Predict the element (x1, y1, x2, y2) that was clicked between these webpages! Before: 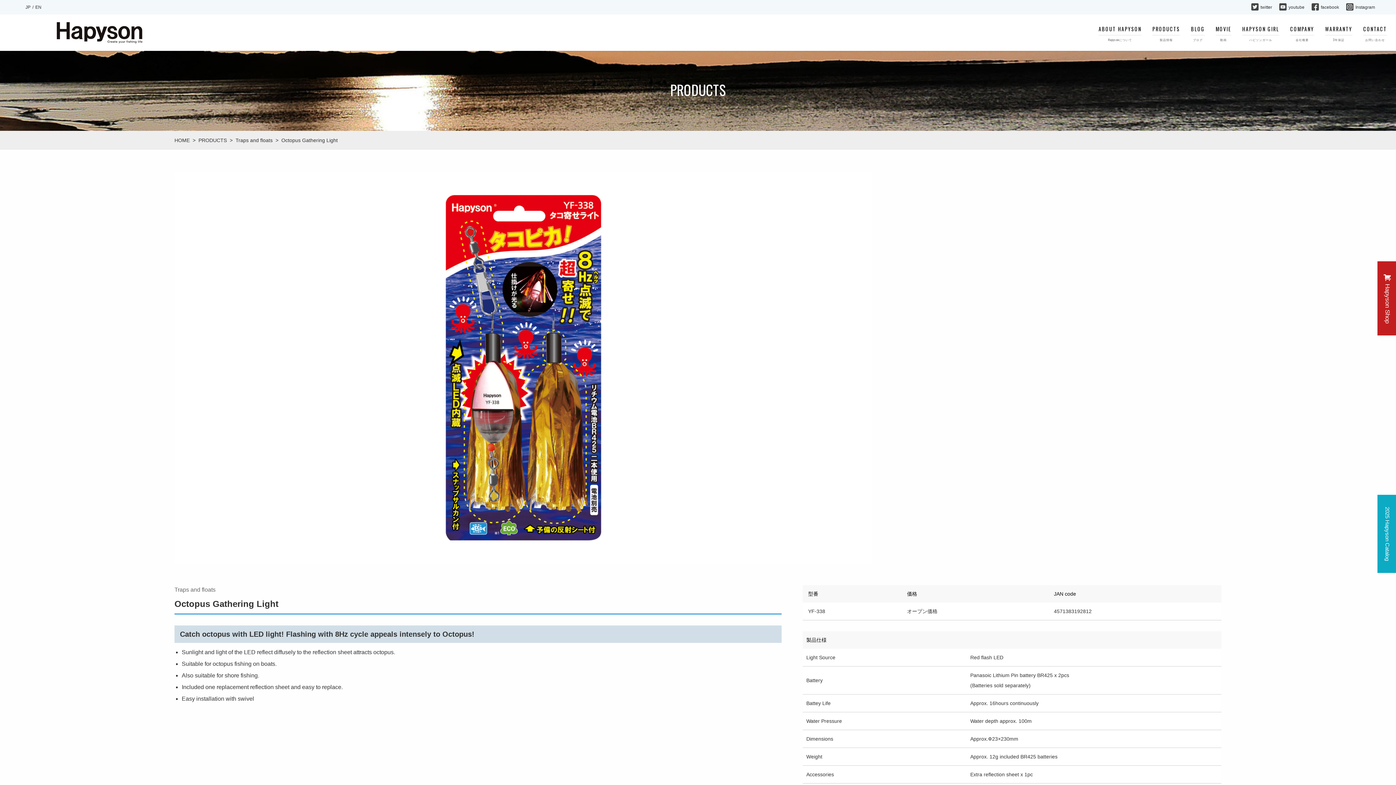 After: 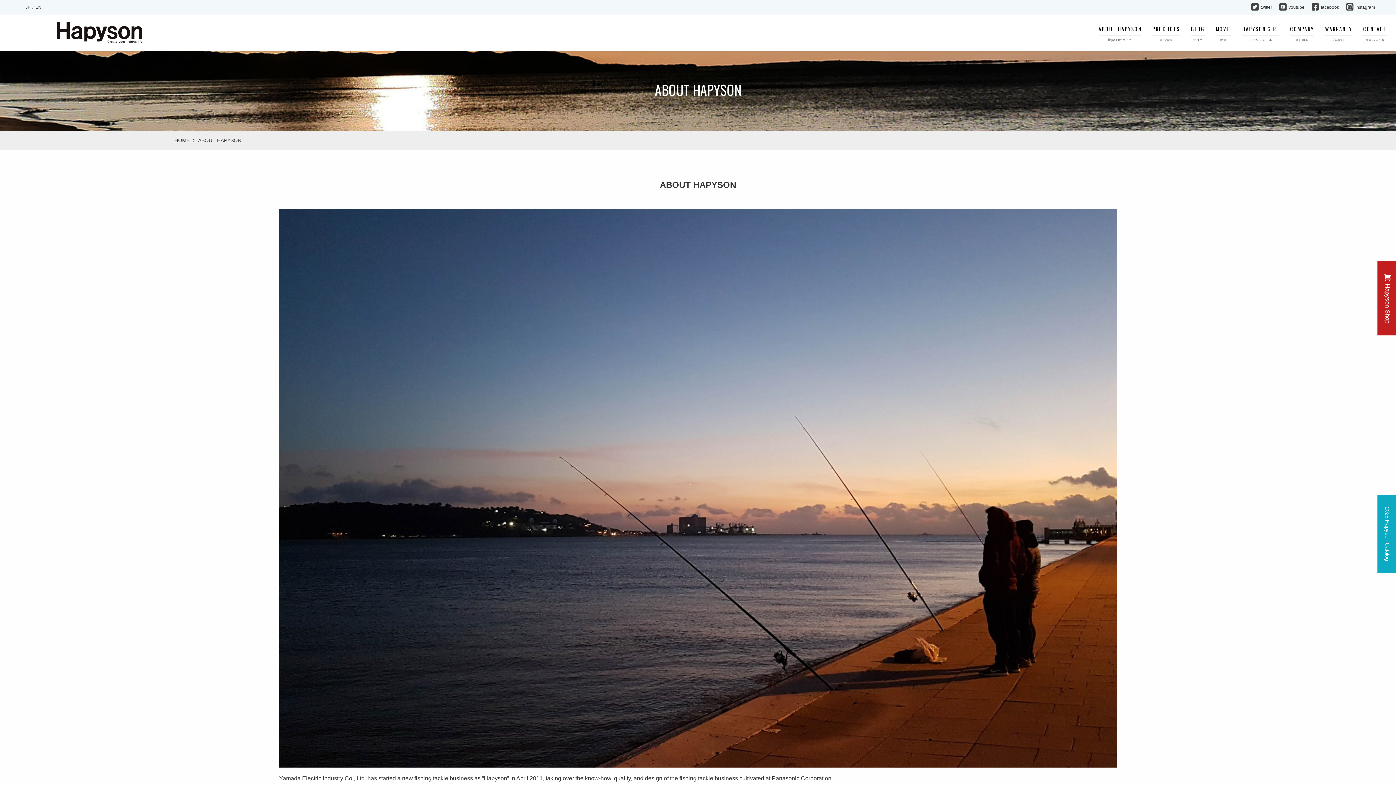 Action: bbox: (1098, 24, 1141, 42) label: ABOUT HAPYSON

Hapysonについて